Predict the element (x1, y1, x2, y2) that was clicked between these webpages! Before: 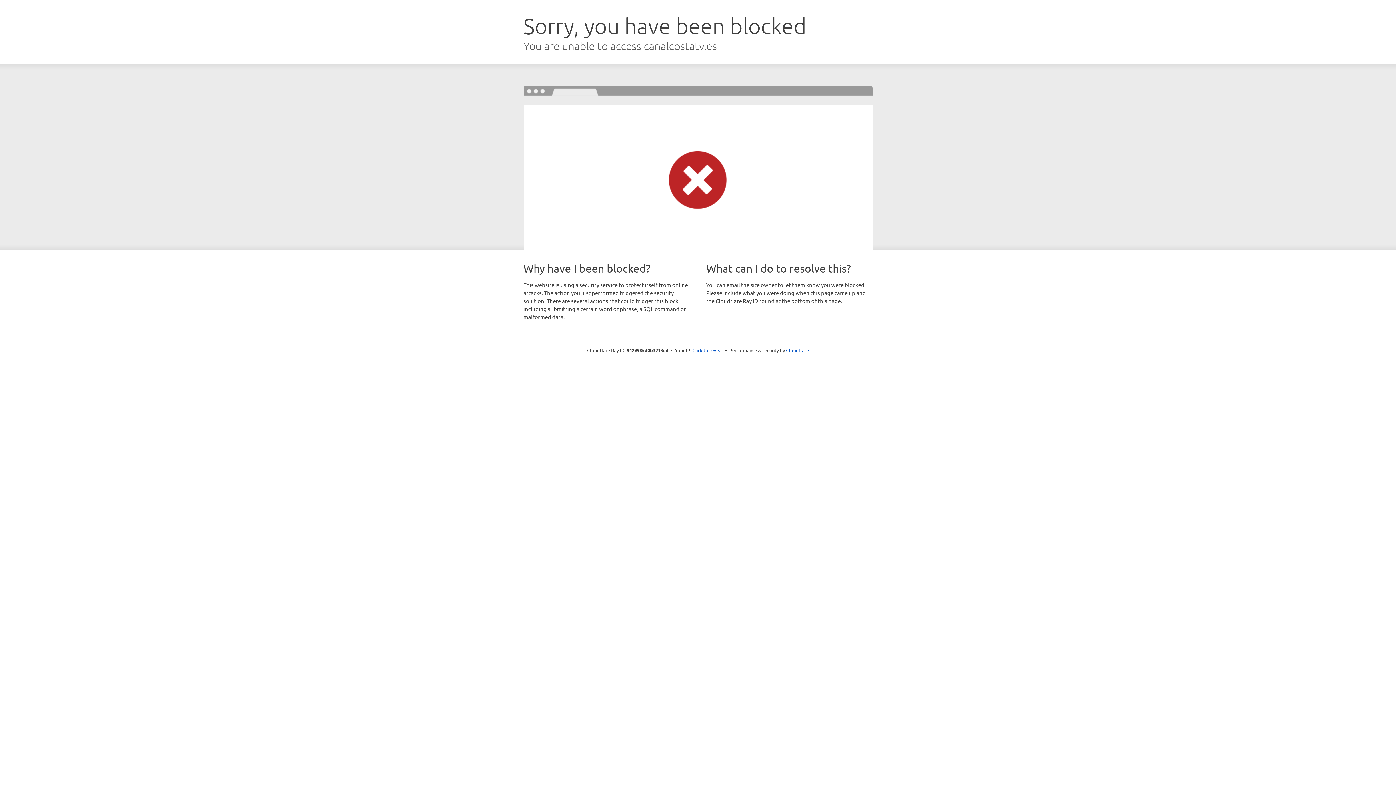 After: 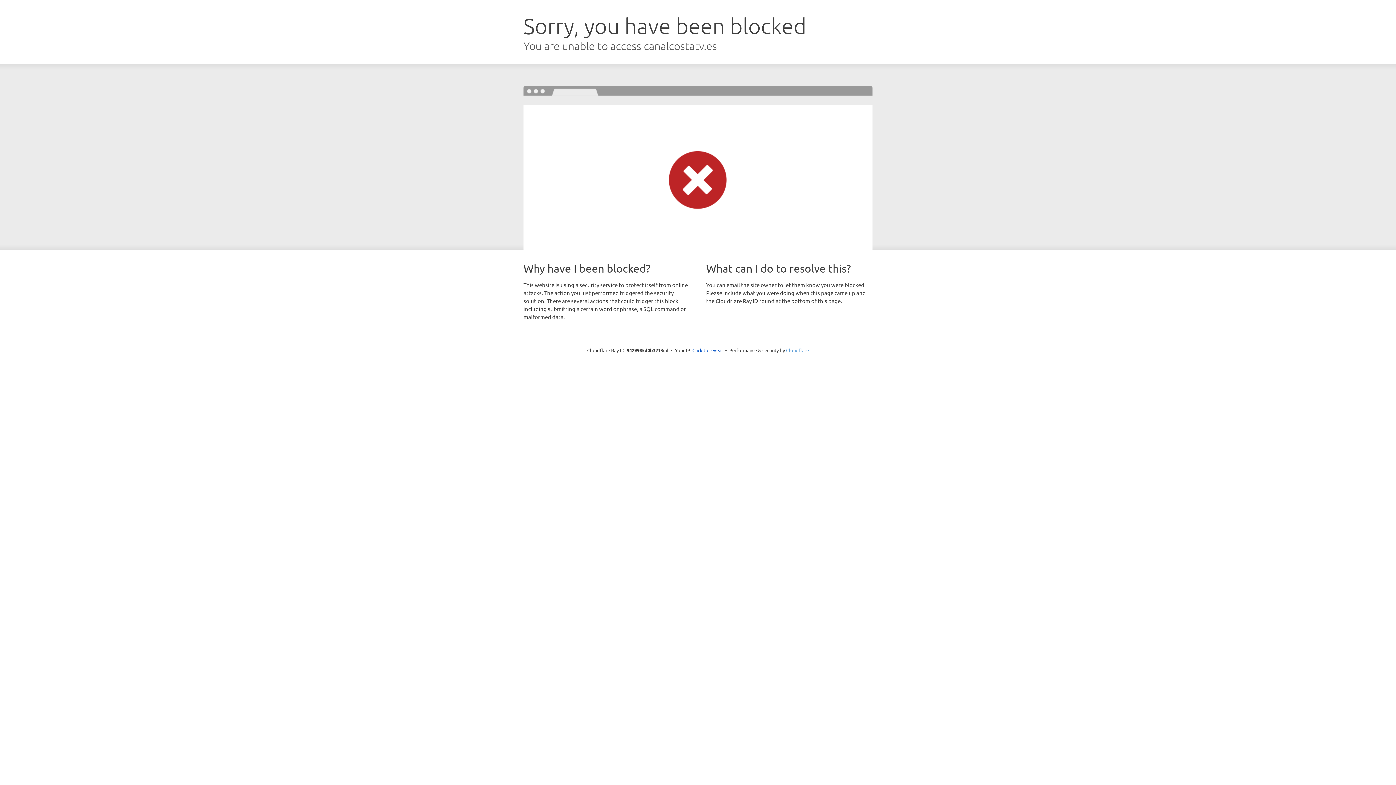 Action: label: Cloudflare bbox: (786, 347, 809, 353)